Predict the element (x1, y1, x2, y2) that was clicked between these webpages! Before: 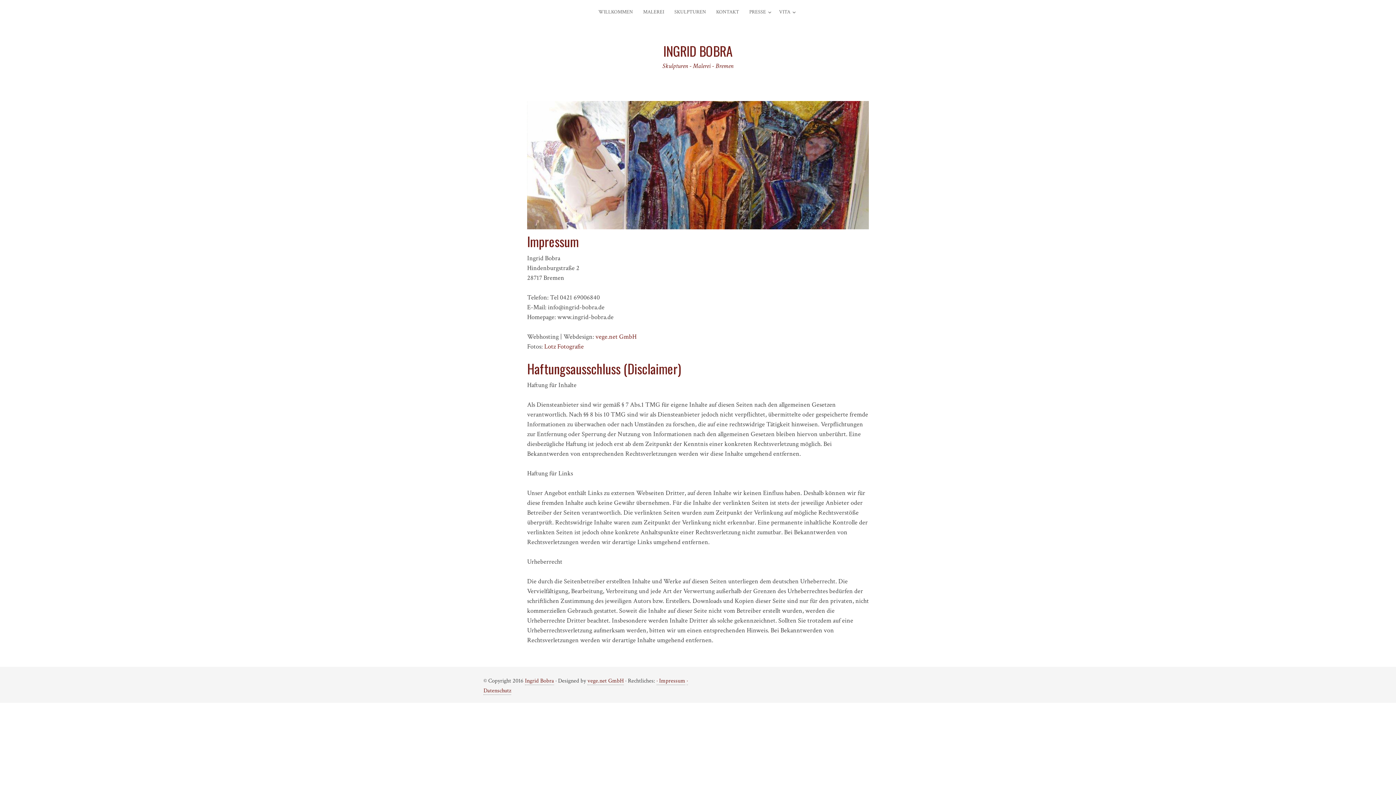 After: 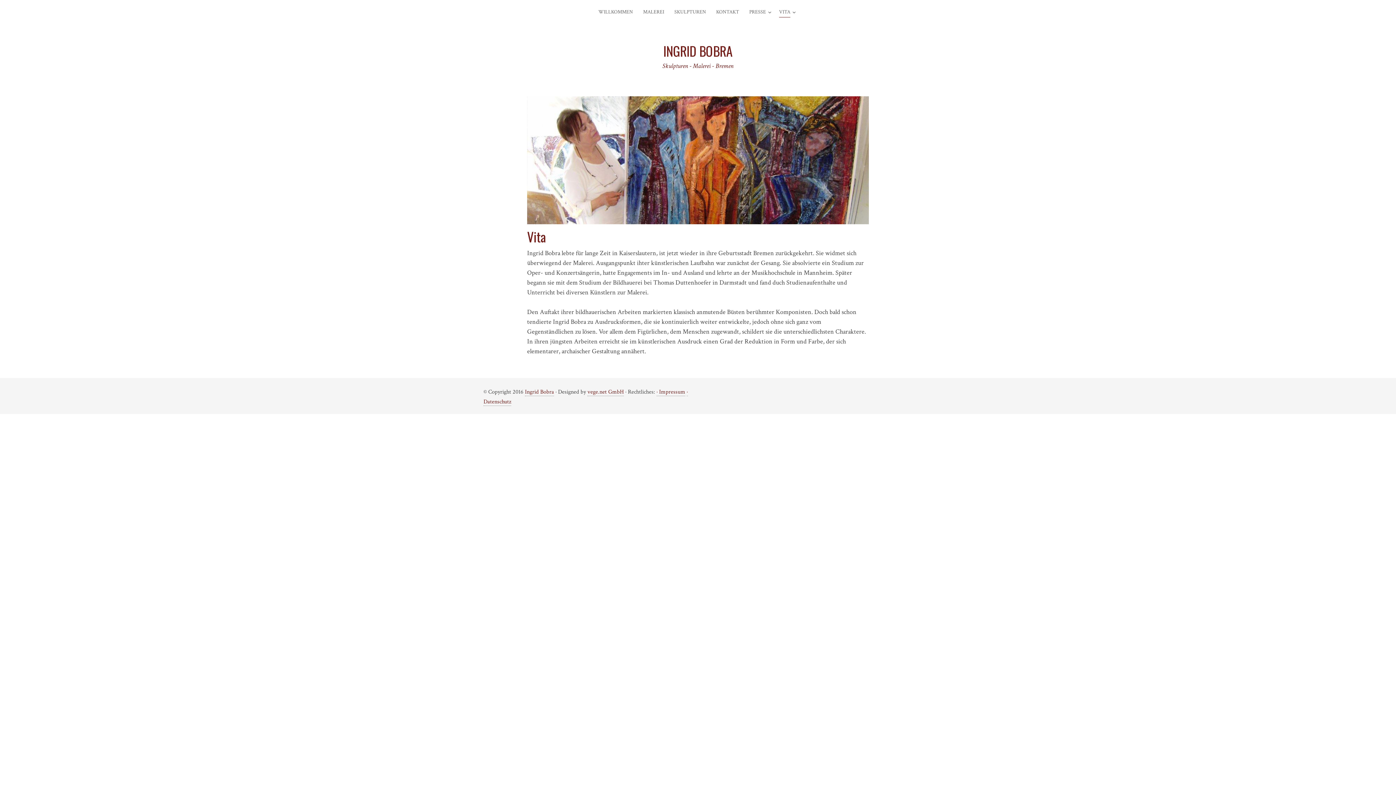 Action: bbox: (779, 7, 790, 17) label: VITA